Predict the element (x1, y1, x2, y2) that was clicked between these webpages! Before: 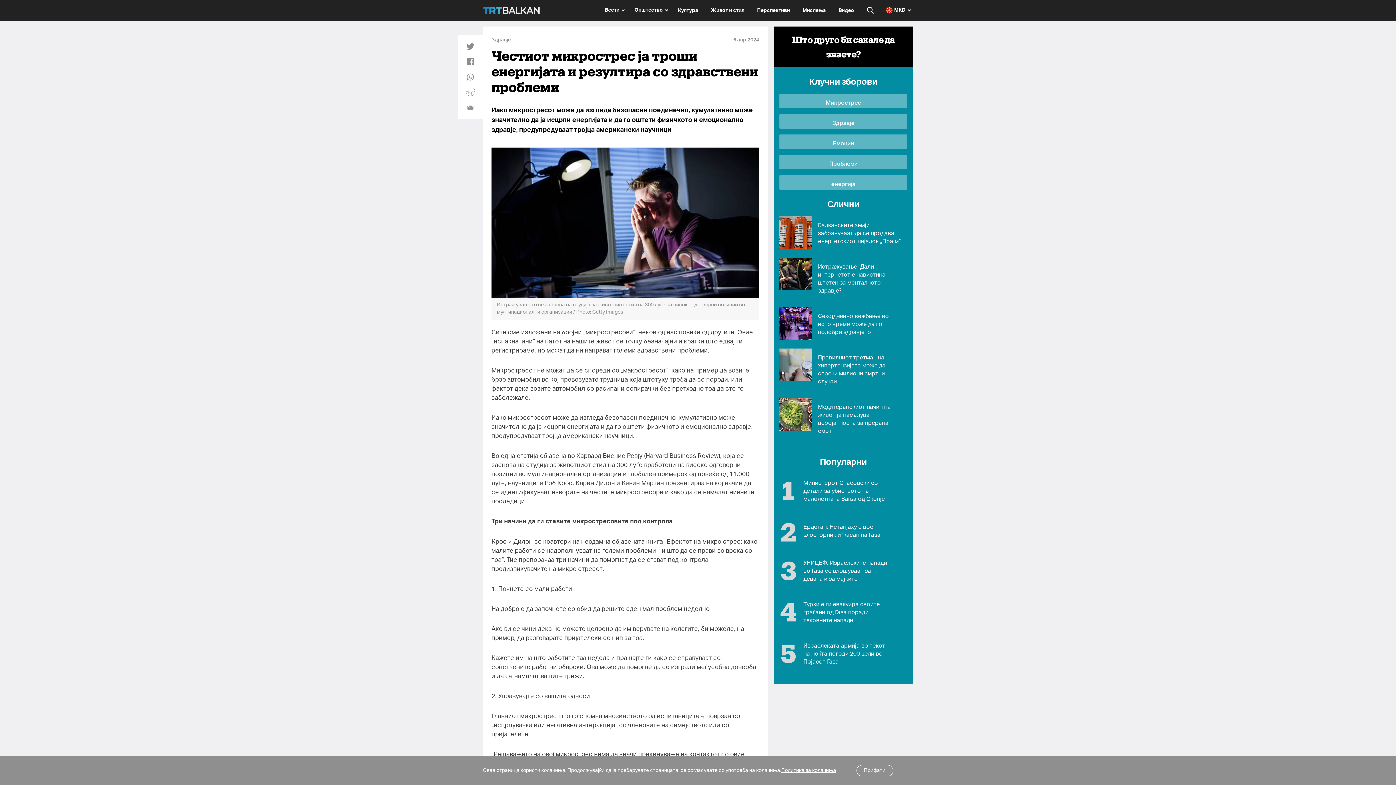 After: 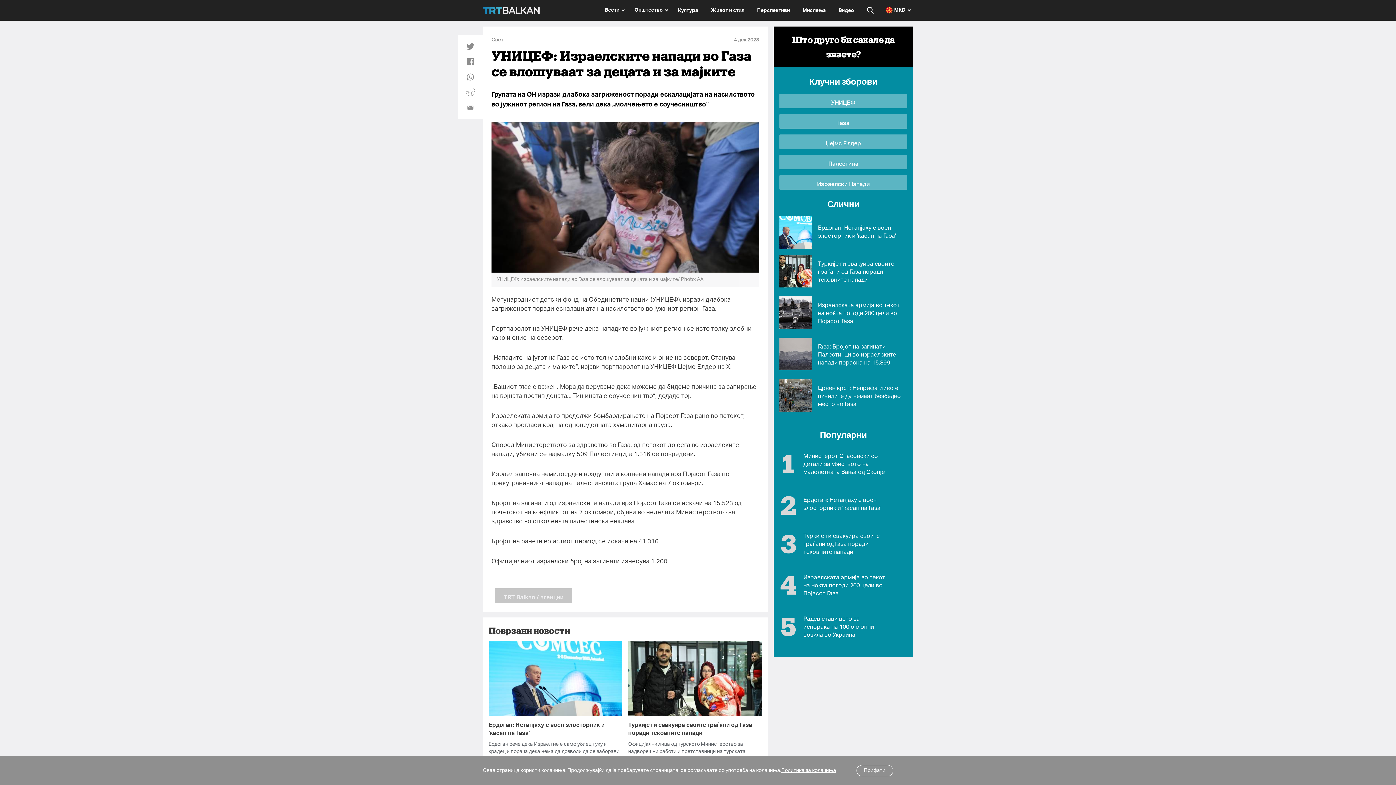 Action: label: УНИЦЕФ: Израелските напади во Газа се влошуваат за децата и за мајките bbox: (803, 560, 887, 584)